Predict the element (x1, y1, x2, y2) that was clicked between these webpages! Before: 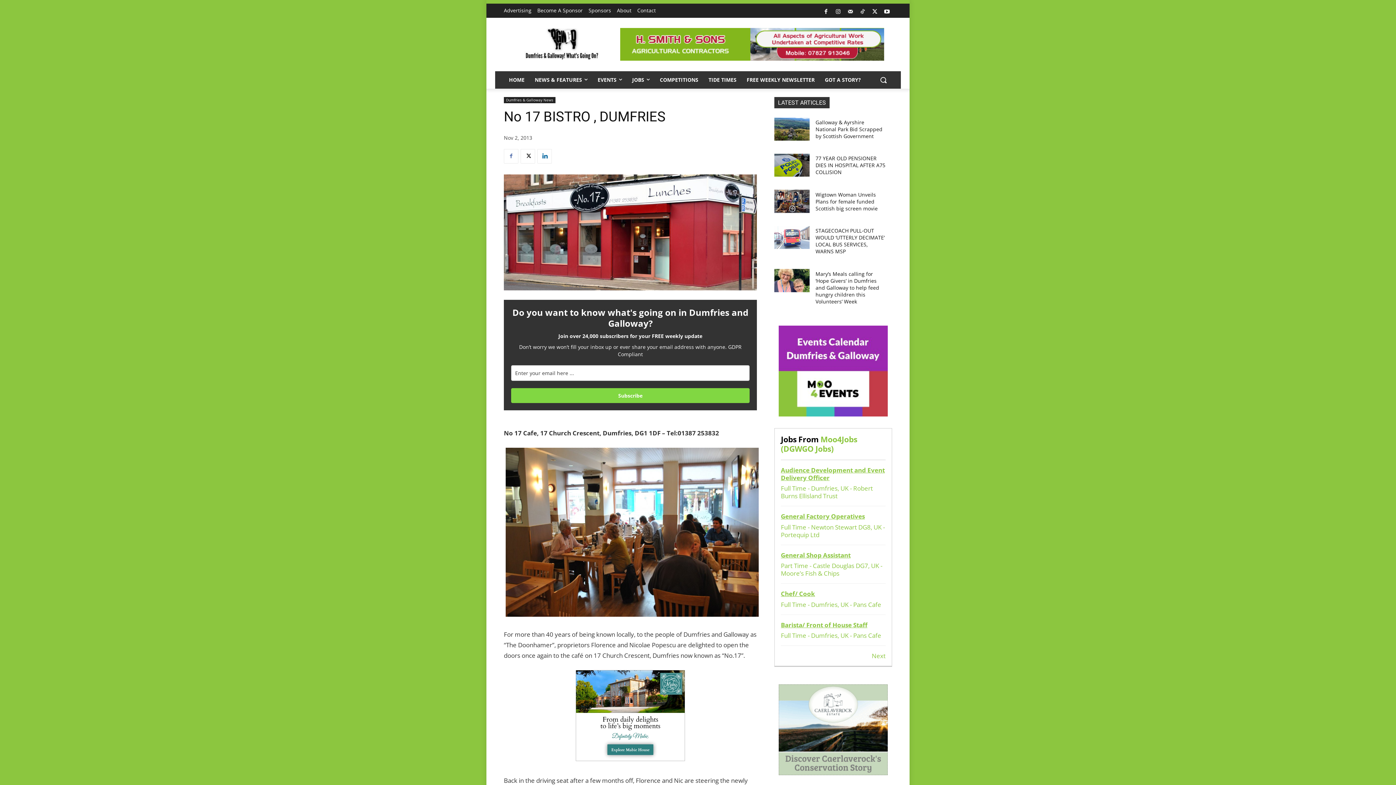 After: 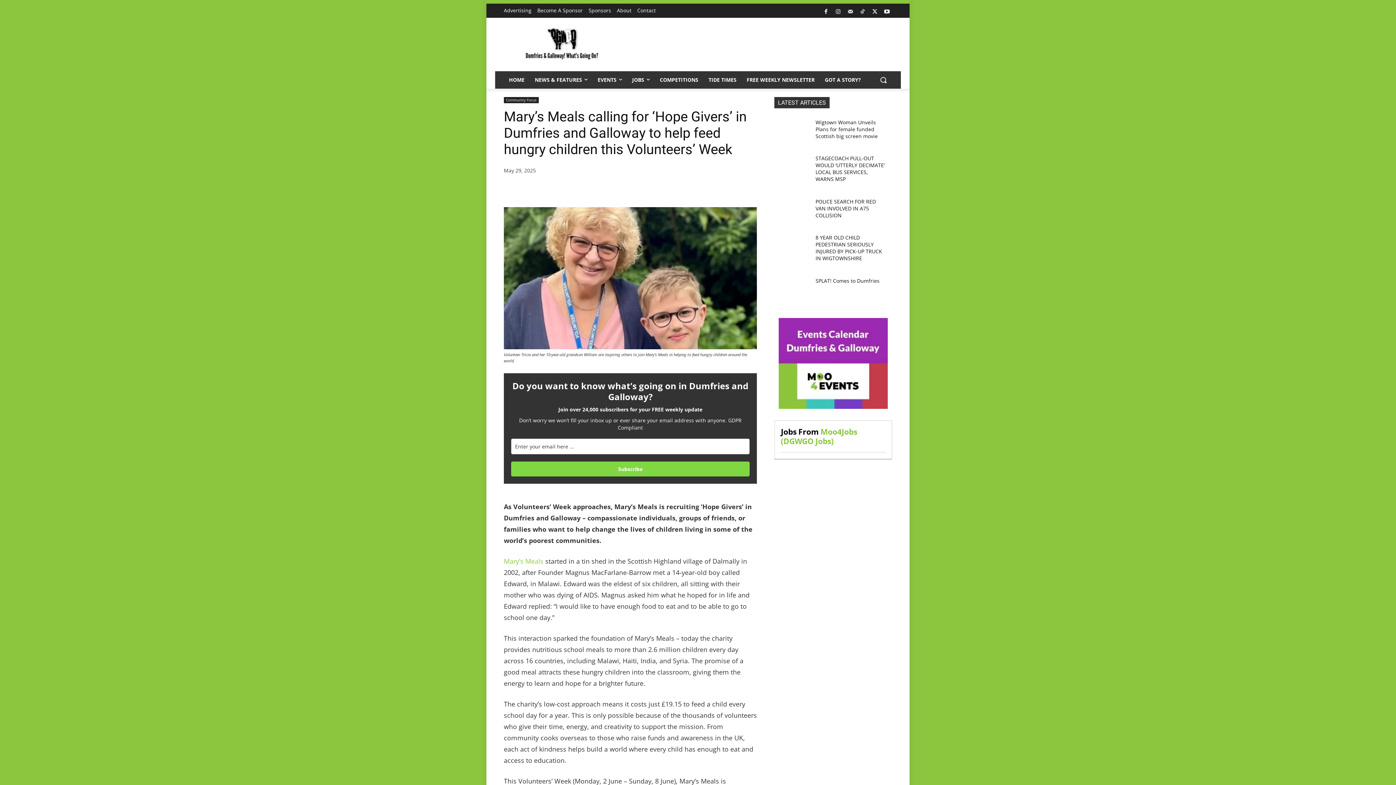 Action: bbox: (774, 269, 809, 292)